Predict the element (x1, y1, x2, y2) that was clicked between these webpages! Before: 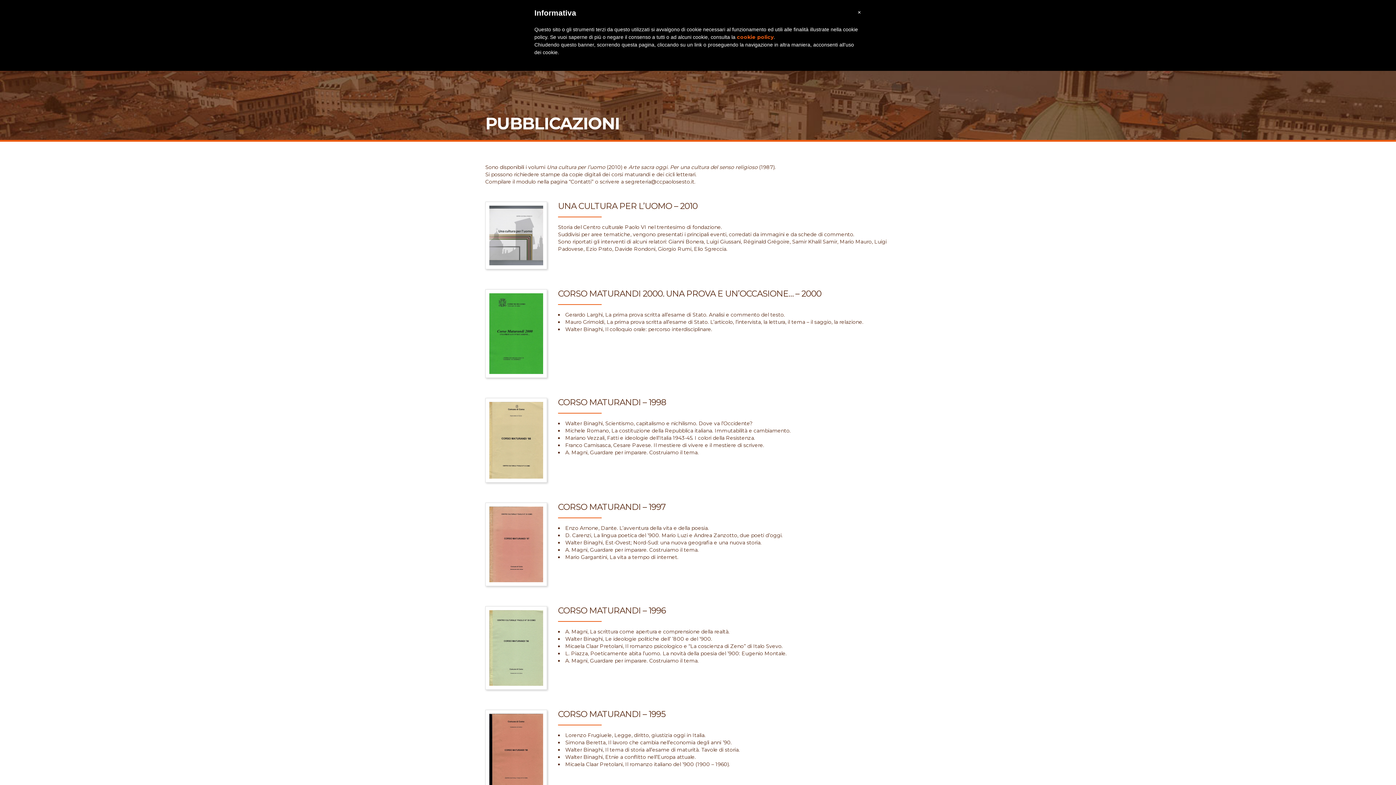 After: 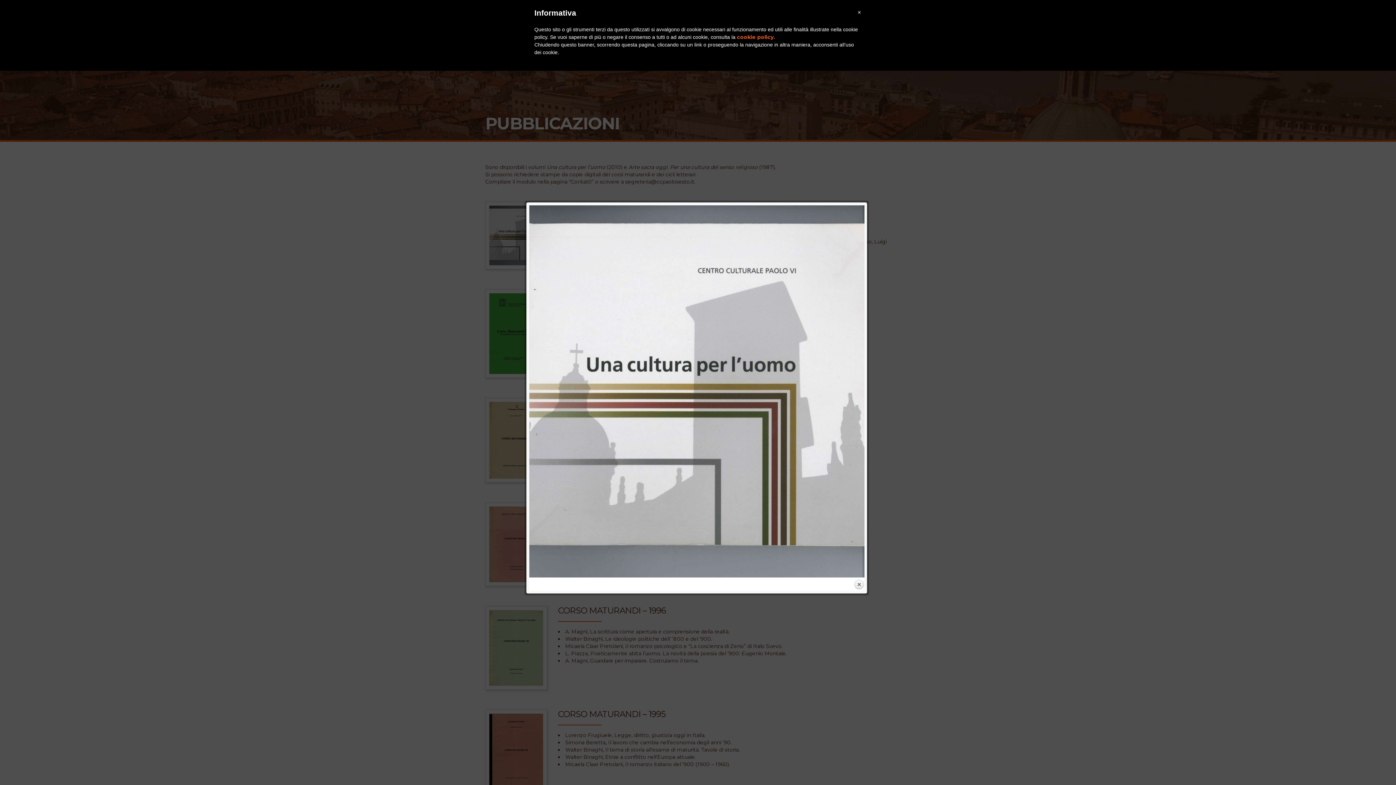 Action: bbox: (485, 202, 547, 208)